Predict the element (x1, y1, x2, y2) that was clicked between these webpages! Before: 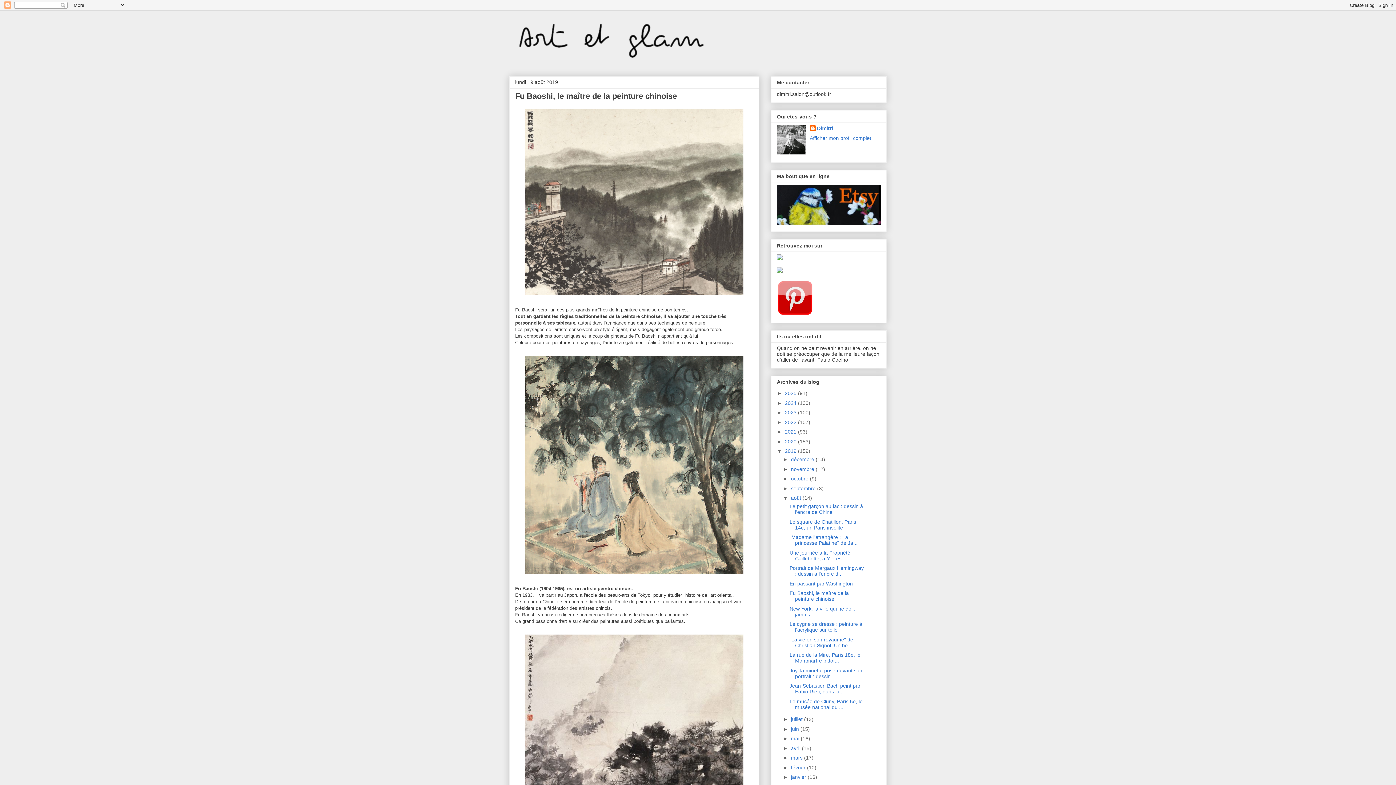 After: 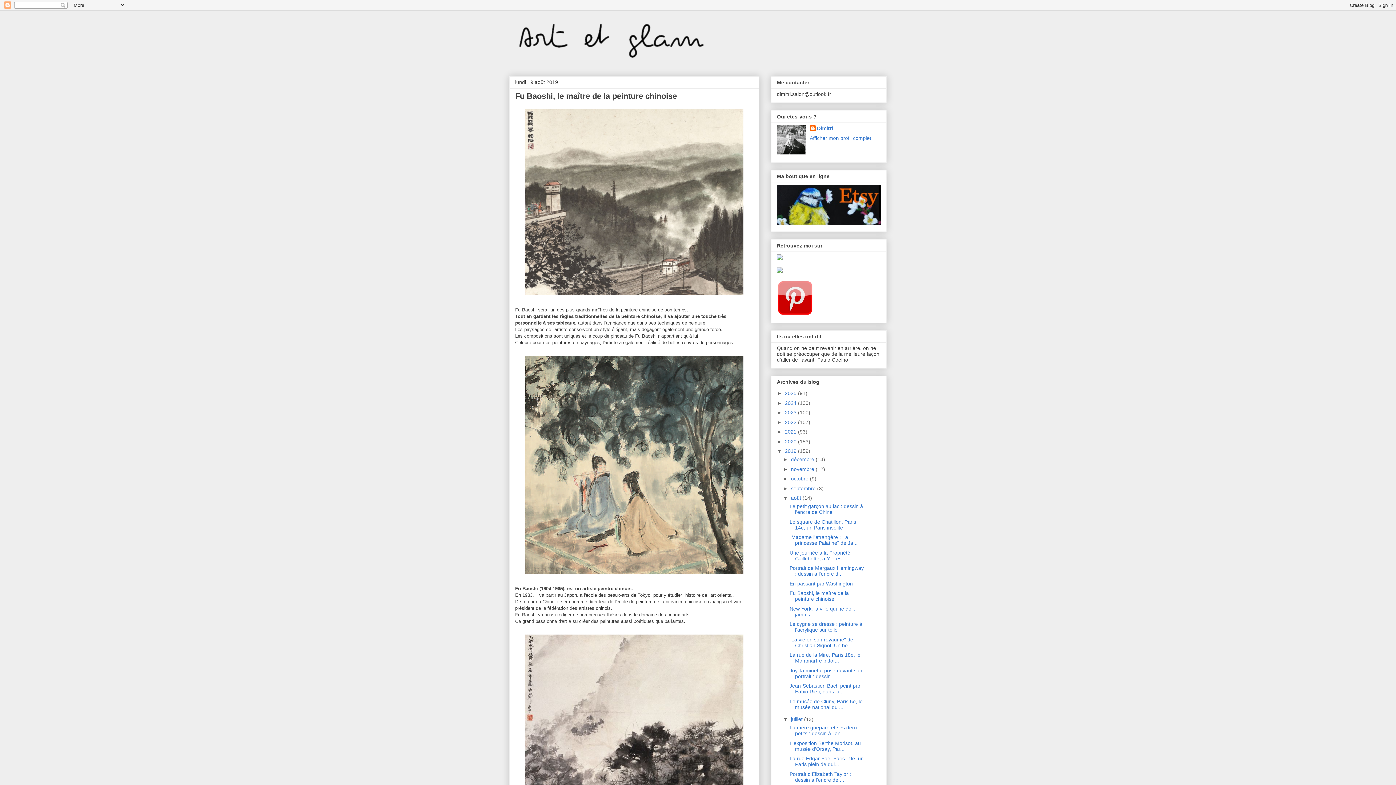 Action: label: ►   bbox: (783, 716, 791, 722)